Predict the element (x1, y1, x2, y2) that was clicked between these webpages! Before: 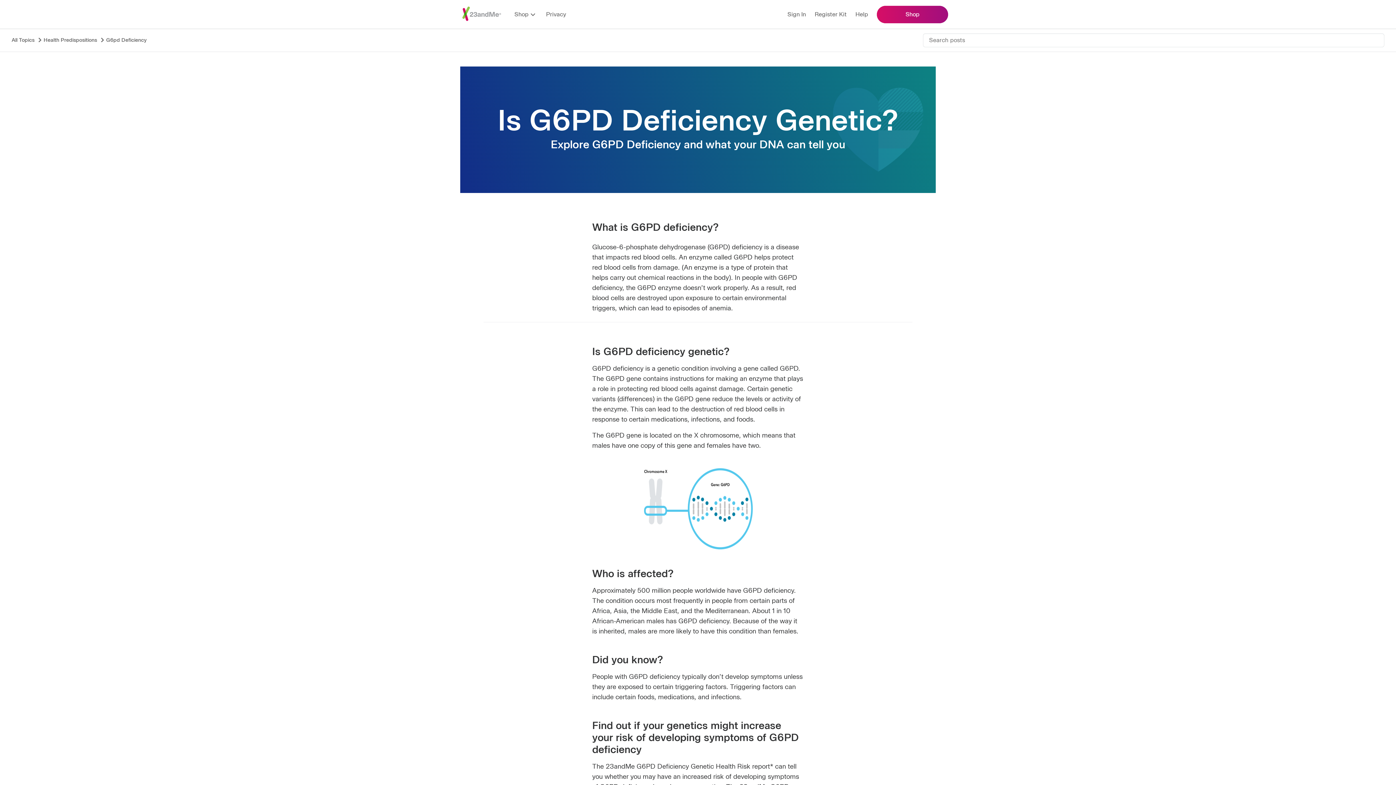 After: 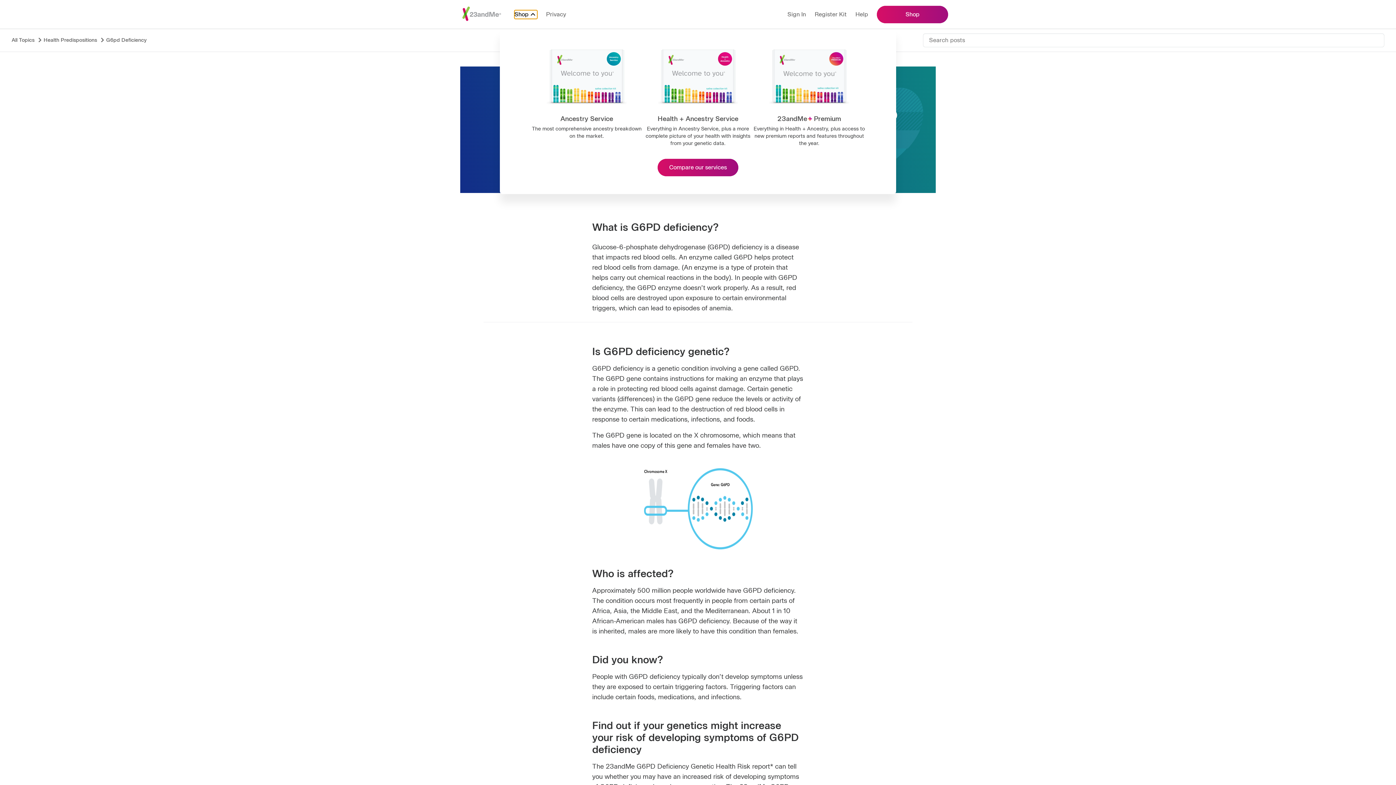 Action: label: Shop bbox: (514, 10, 537, 18)